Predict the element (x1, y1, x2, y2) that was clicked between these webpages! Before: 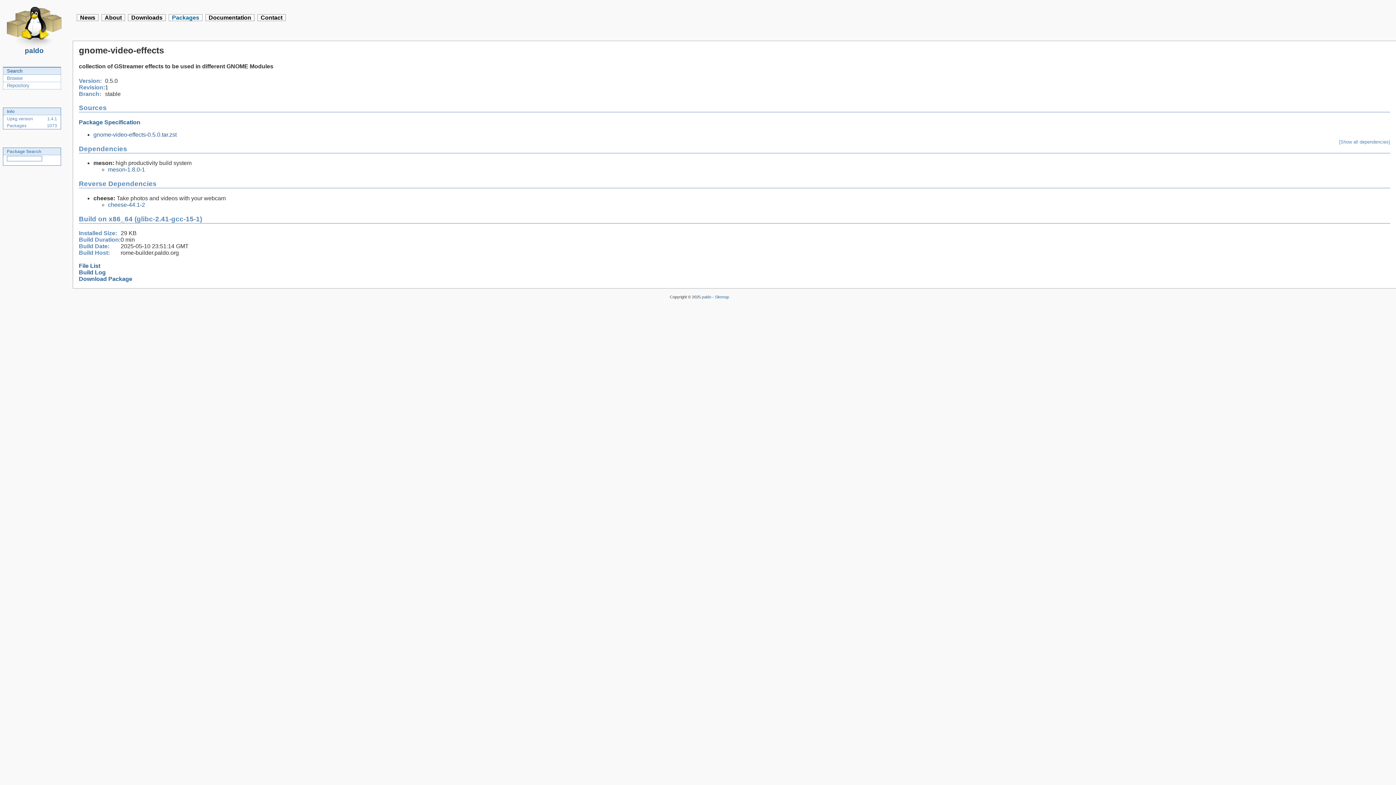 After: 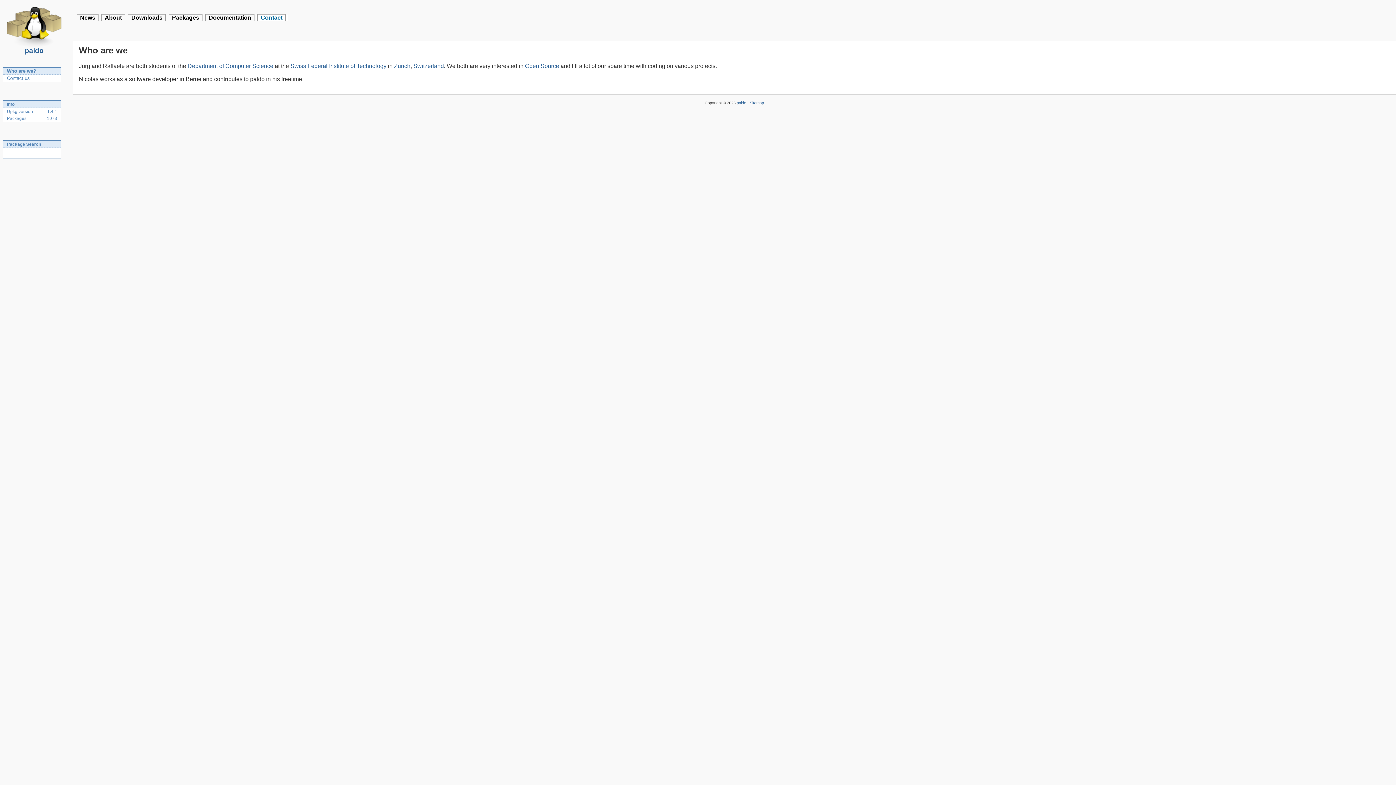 Action: label: Contact bbox: (257, 14, 285, 21)